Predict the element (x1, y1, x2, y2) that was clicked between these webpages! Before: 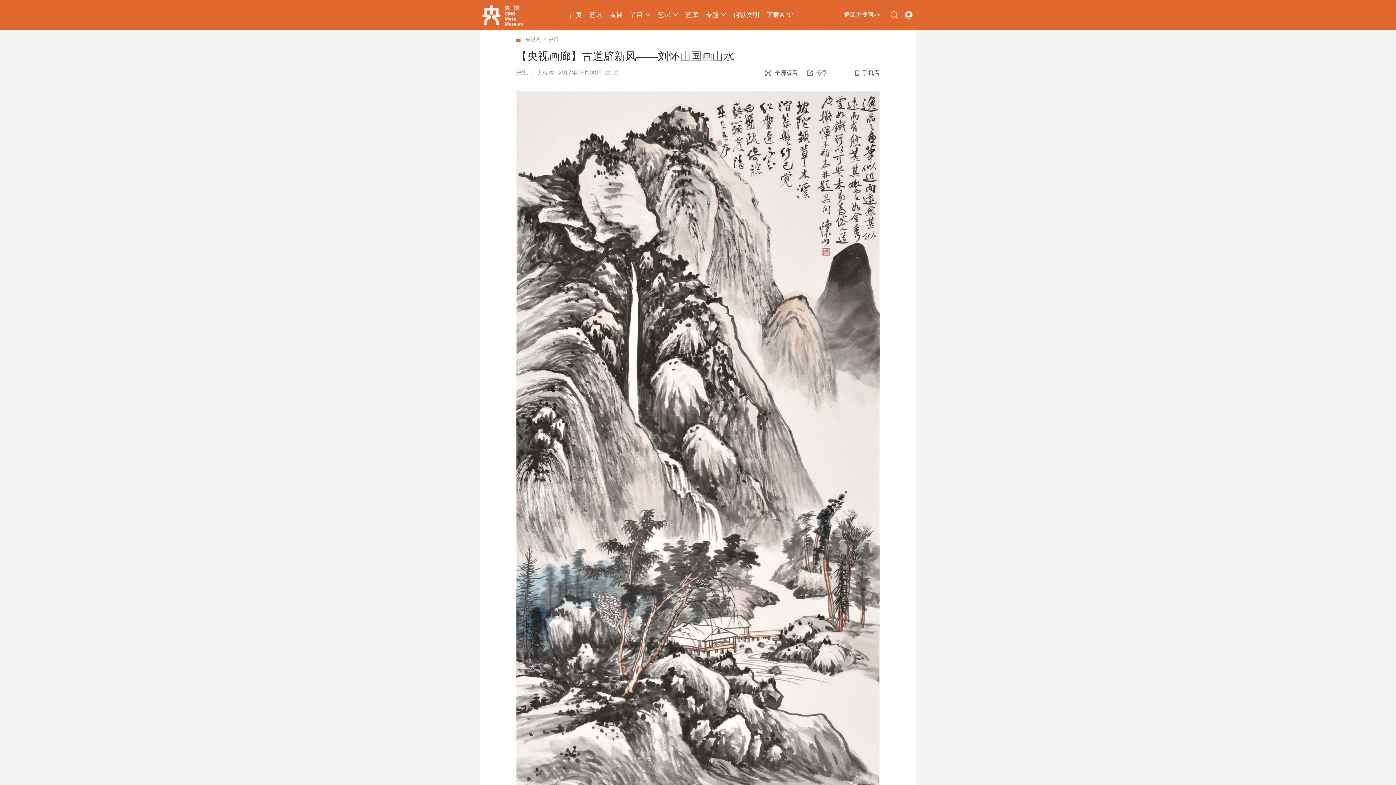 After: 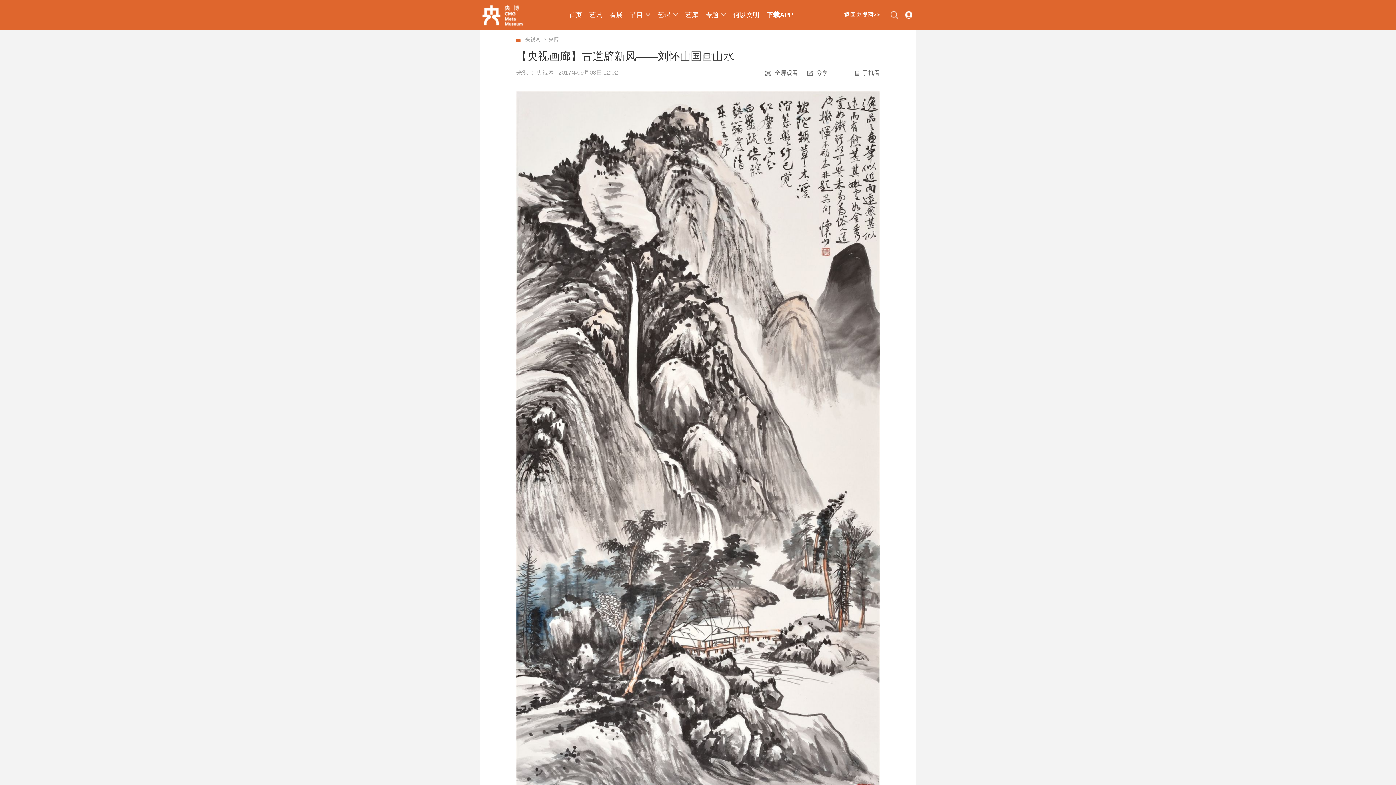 Action: label: 下载APP bbox: (766, 0, 793, 29)